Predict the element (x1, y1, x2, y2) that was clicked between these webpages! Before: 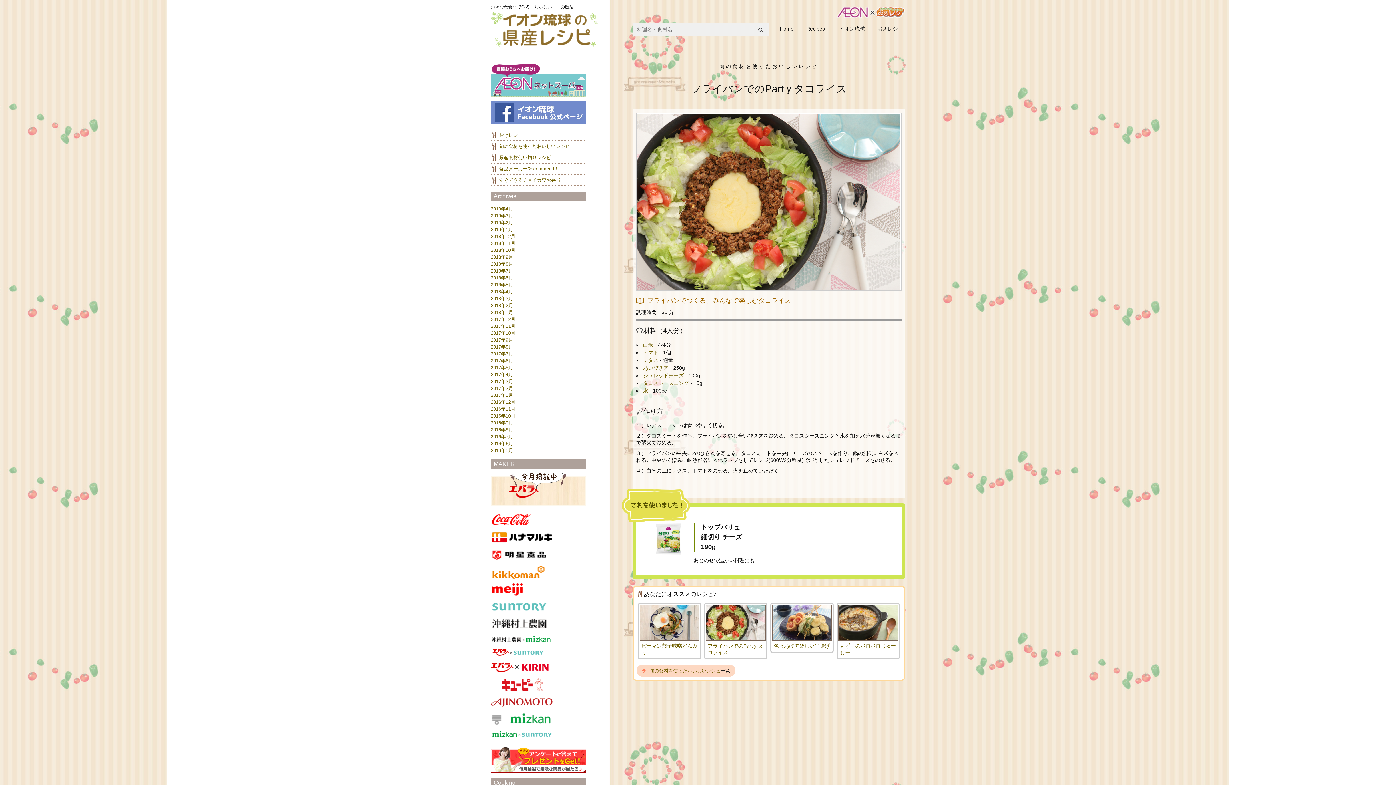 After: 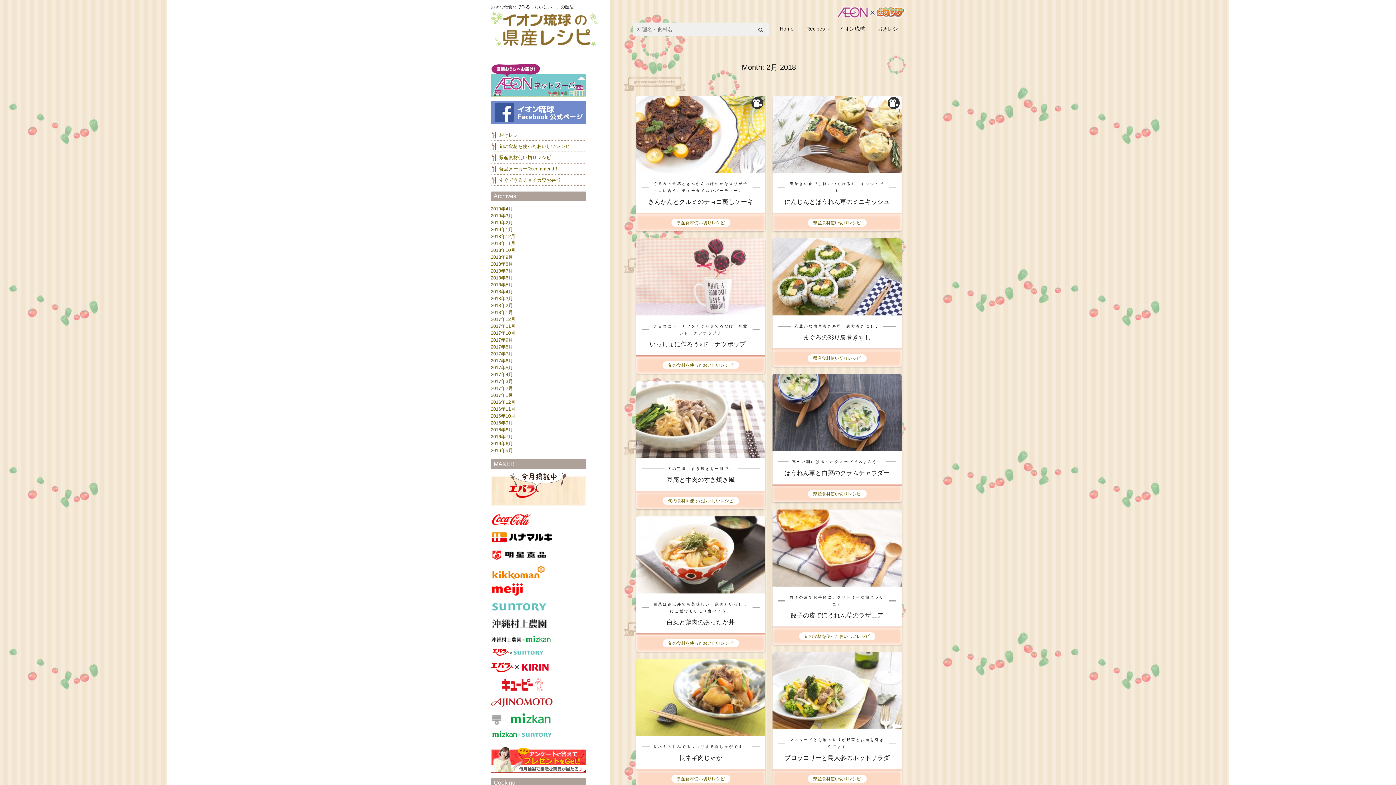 Action: bbox: (490, 303, 513, 308) label: 2018年2月